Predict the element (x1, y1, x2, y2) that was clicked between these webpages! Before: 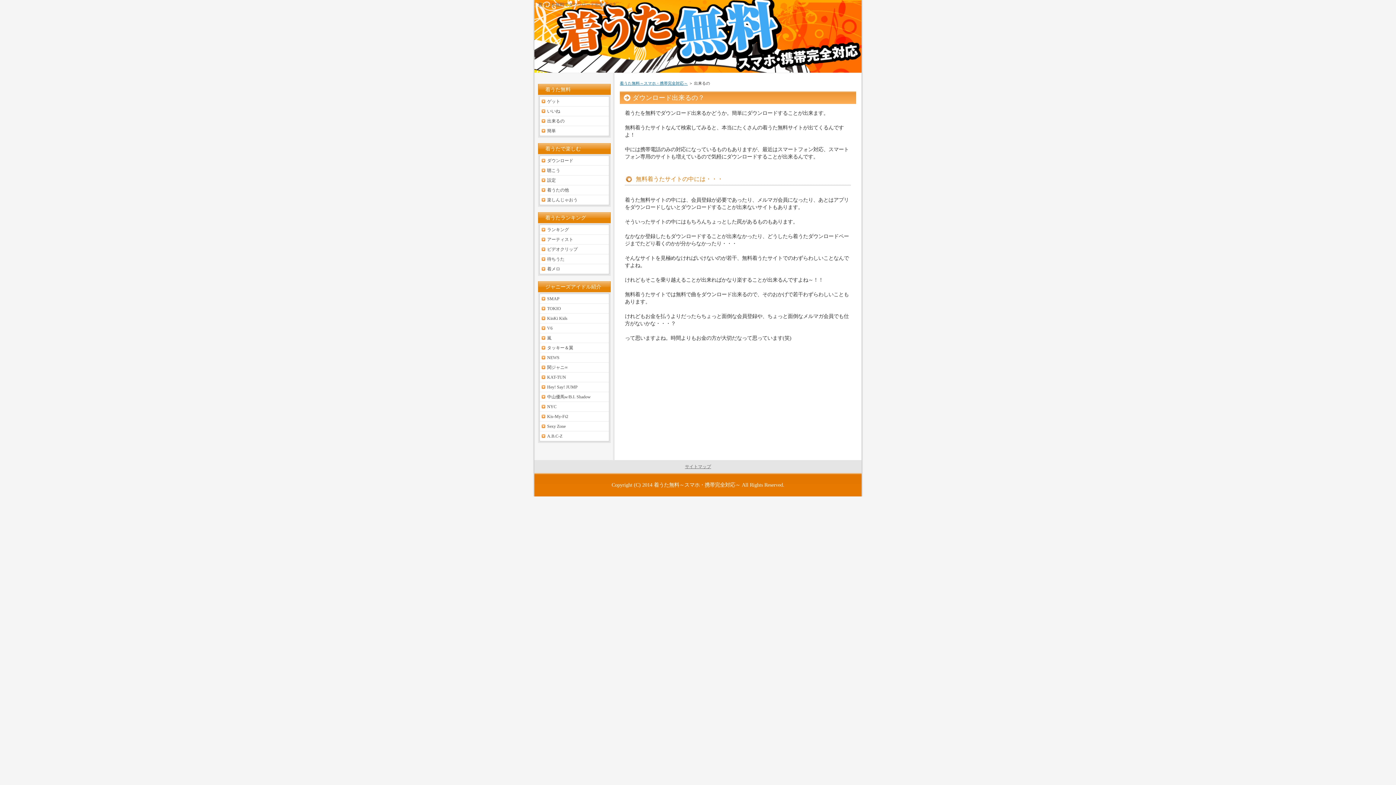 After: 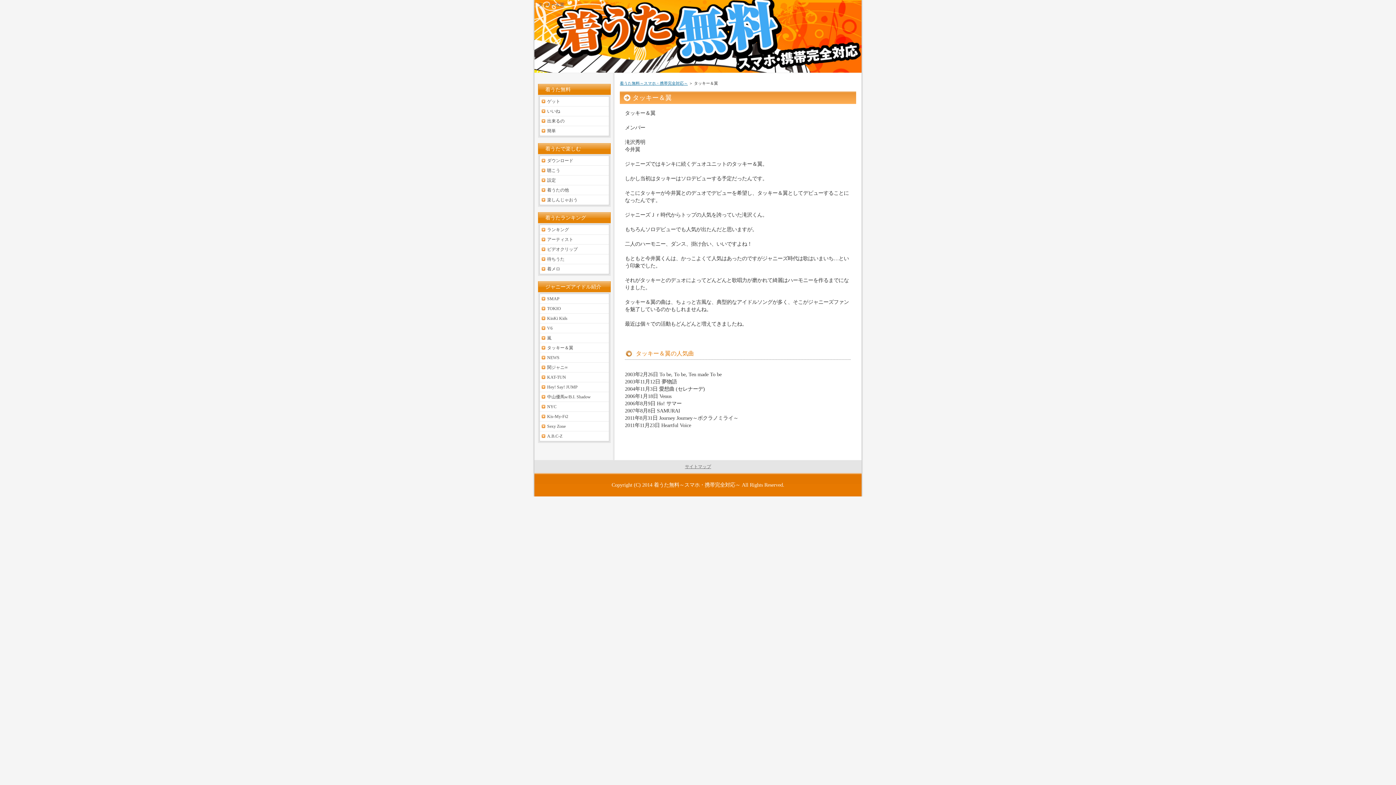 Action: bbox: (540, 343, 609, 352) label: タッキー＆翼